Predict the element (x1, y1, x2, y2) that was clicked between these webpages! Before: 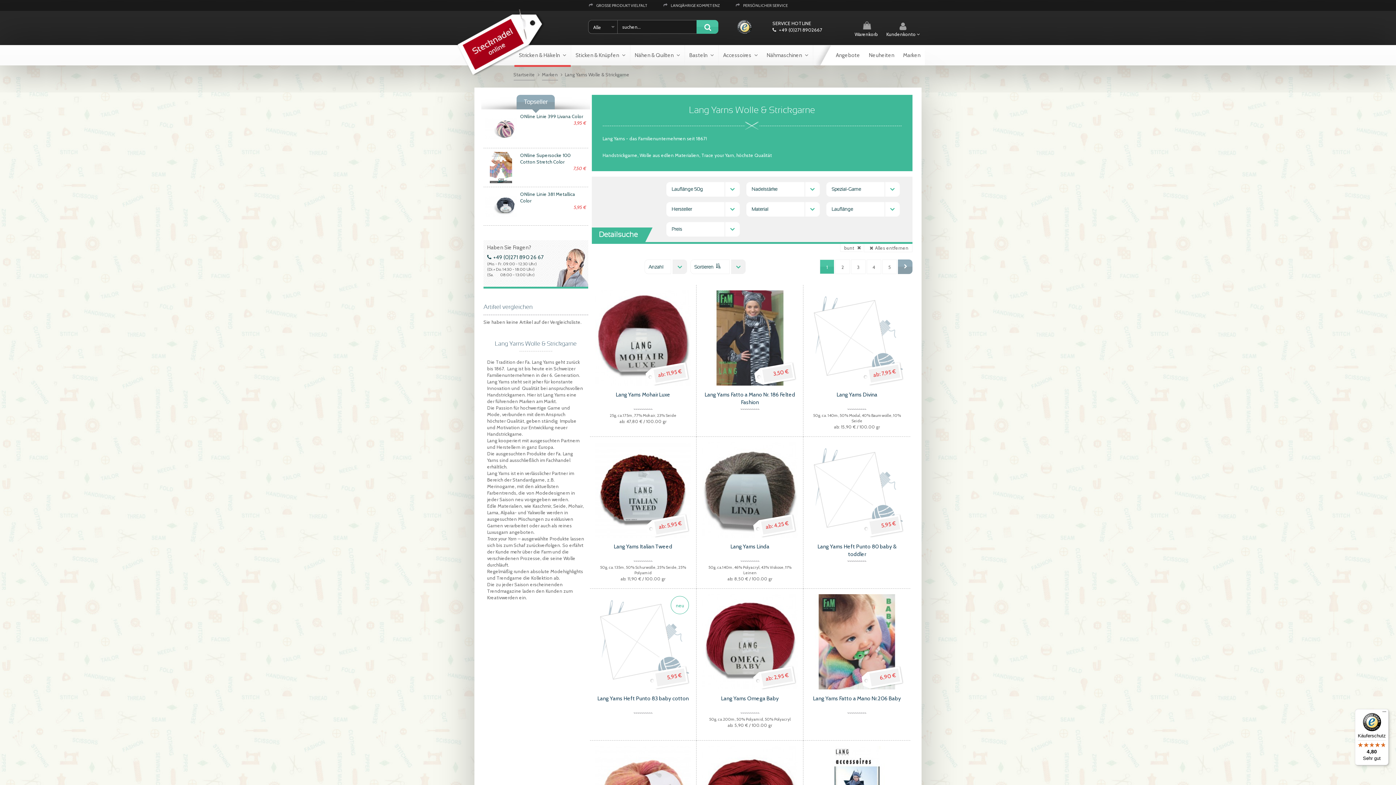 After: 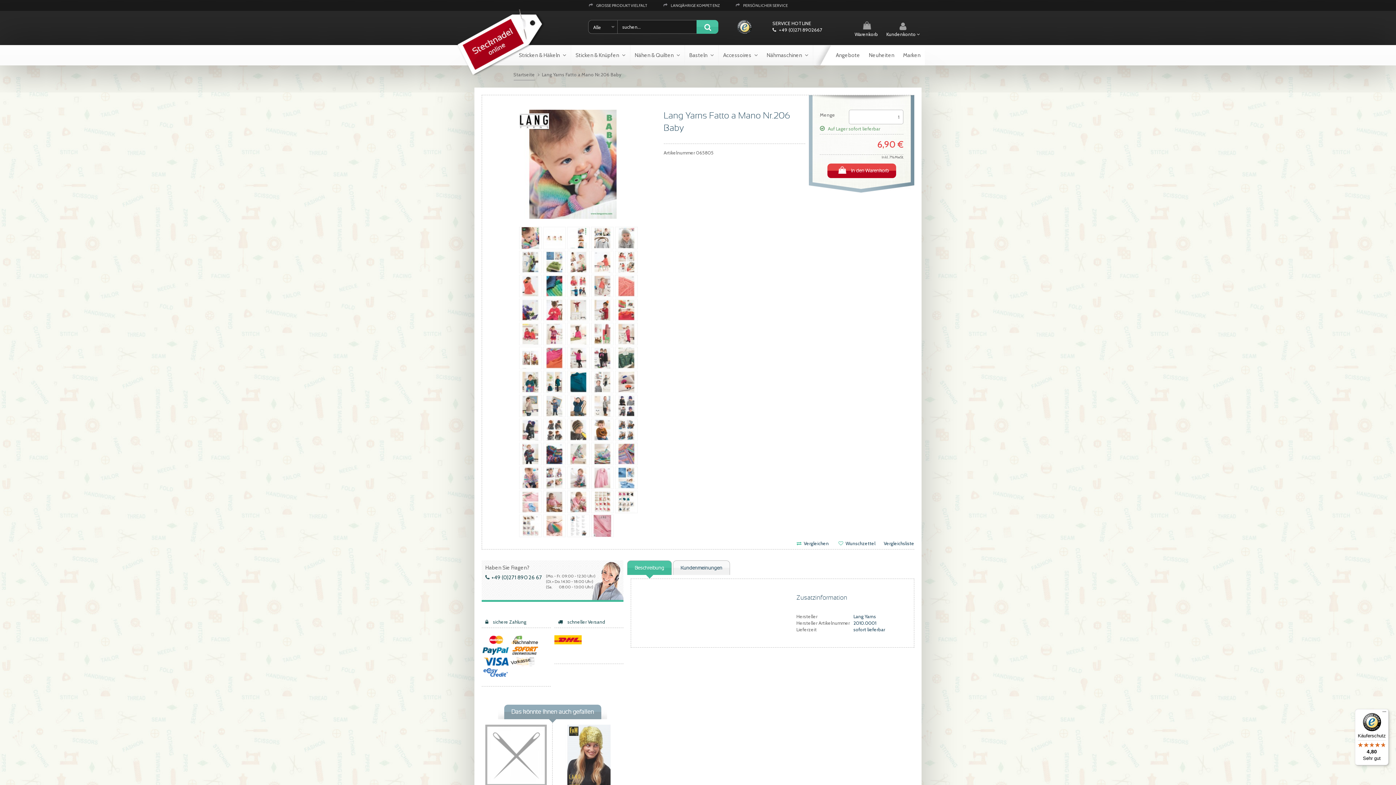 Action: bbox: (809, 638, 904, 644)